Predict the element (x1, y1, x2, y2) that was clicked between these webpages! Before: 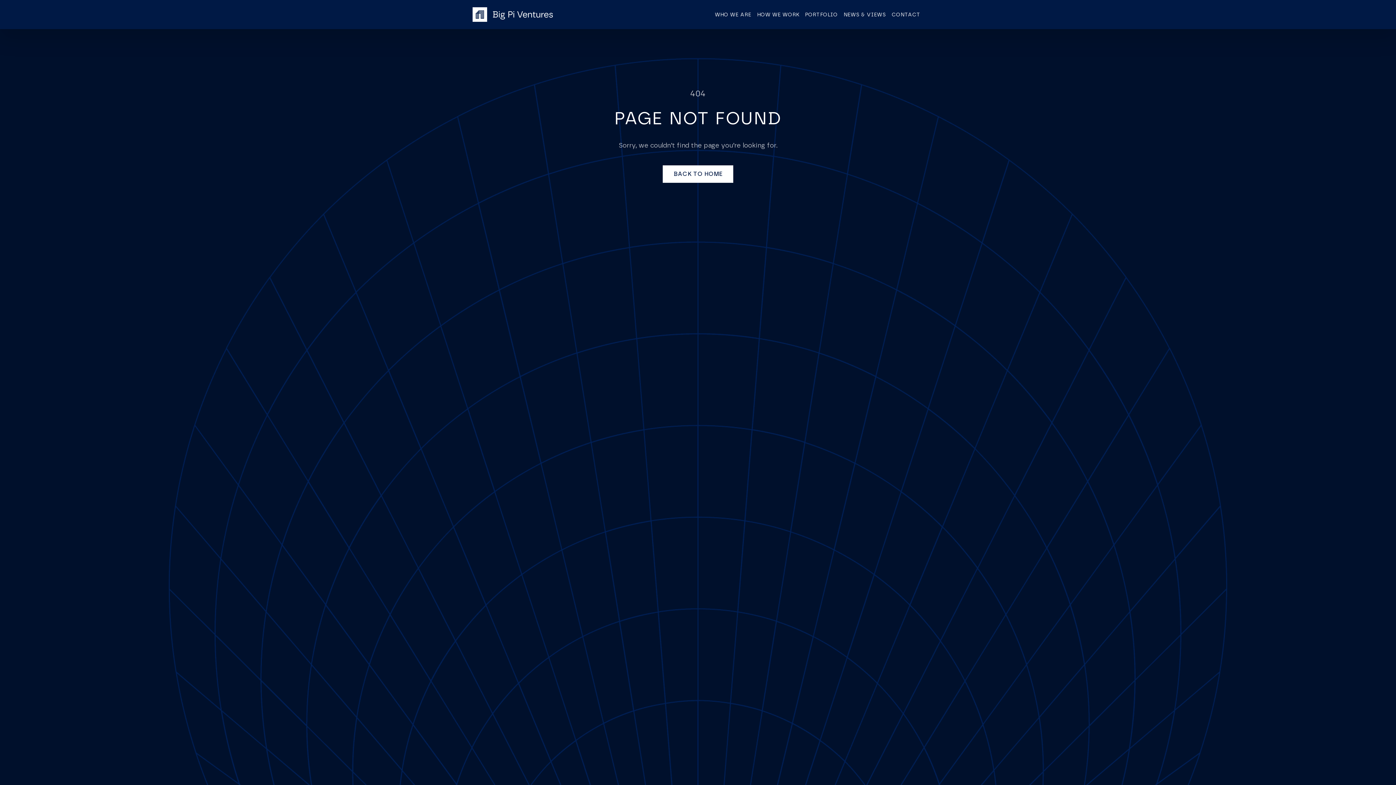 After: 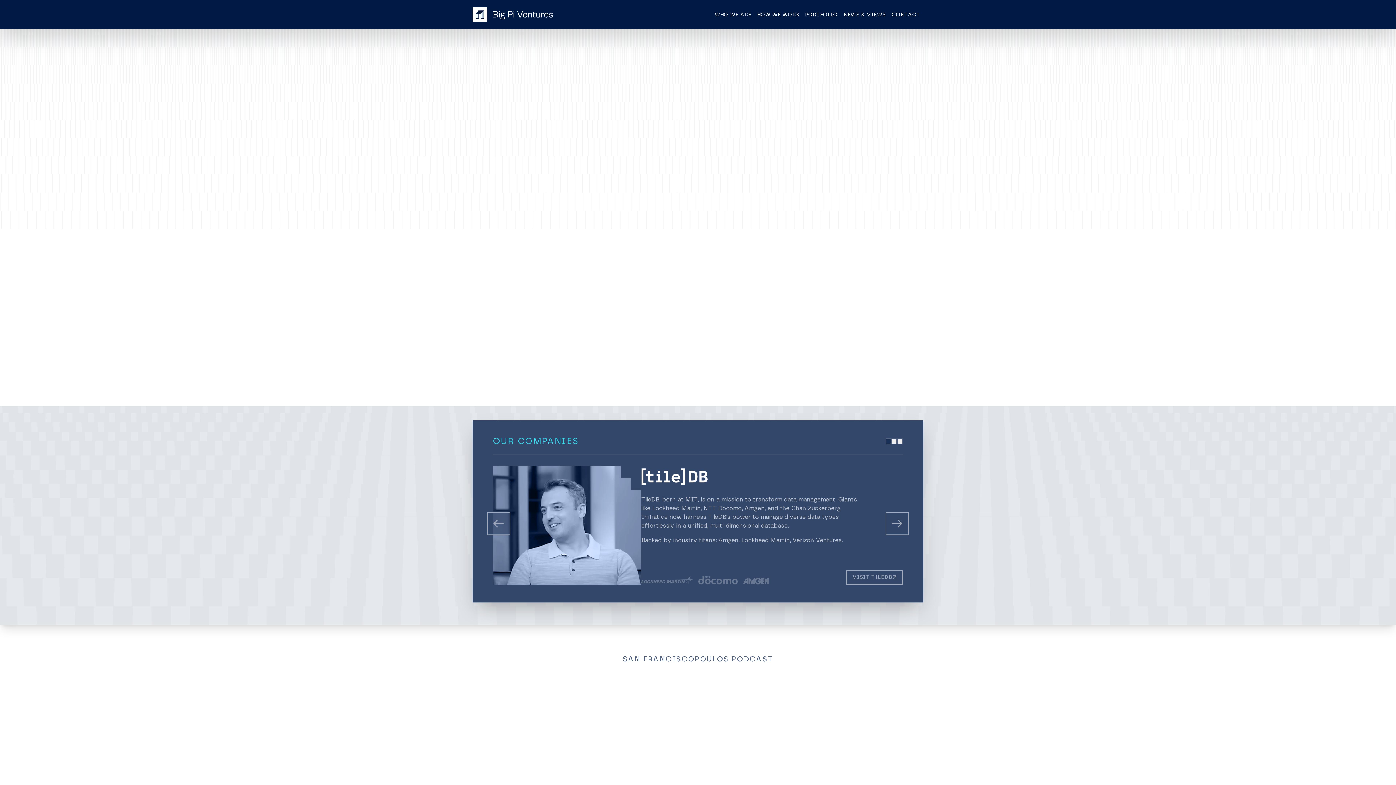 Action: bbox: (662, 165, 733, 182) label: BACK TO HOME